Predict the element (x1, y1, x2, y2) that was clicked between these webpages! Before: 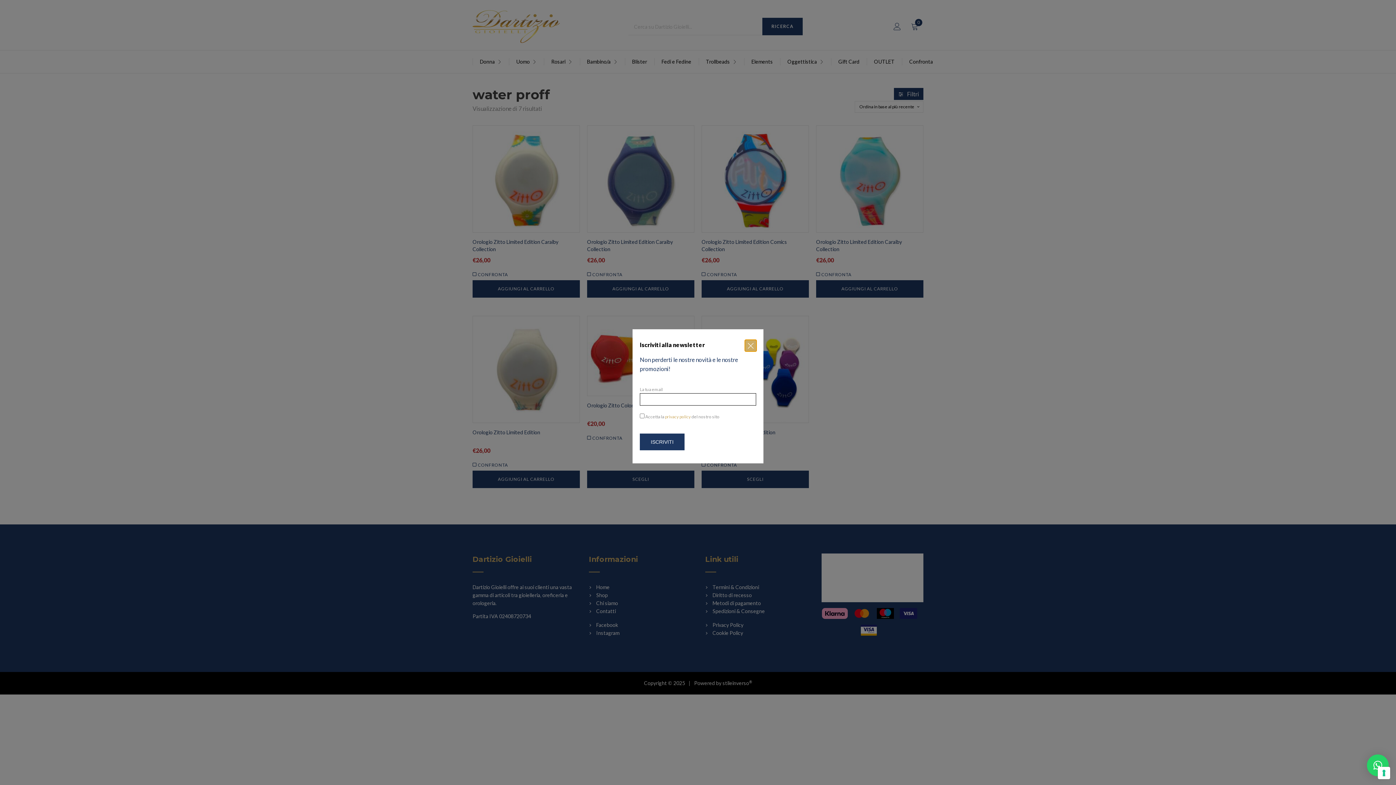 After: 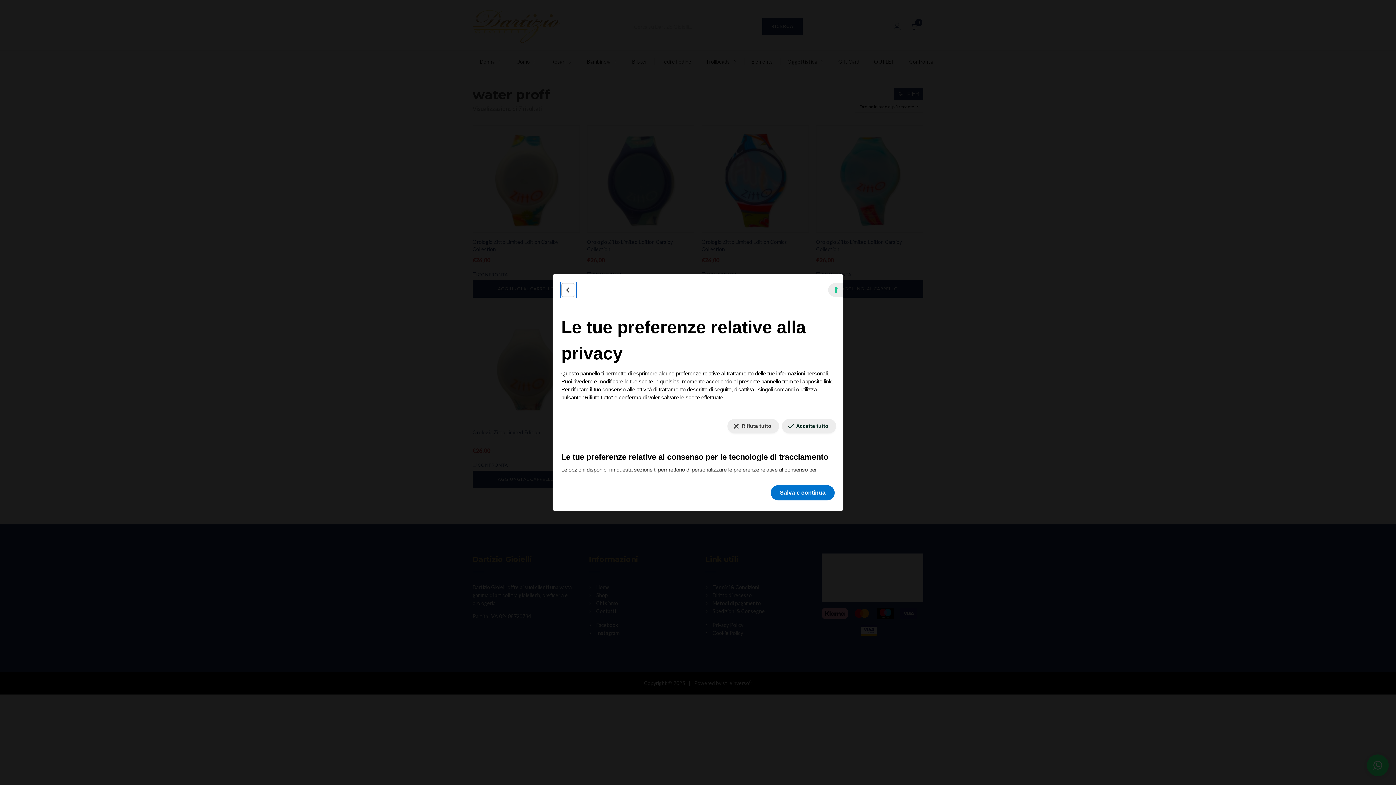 Action: label: Le tue preferenze relative al consenso per le tecnologie di tracciamento bbox: (1378, 767, 1390, 779)